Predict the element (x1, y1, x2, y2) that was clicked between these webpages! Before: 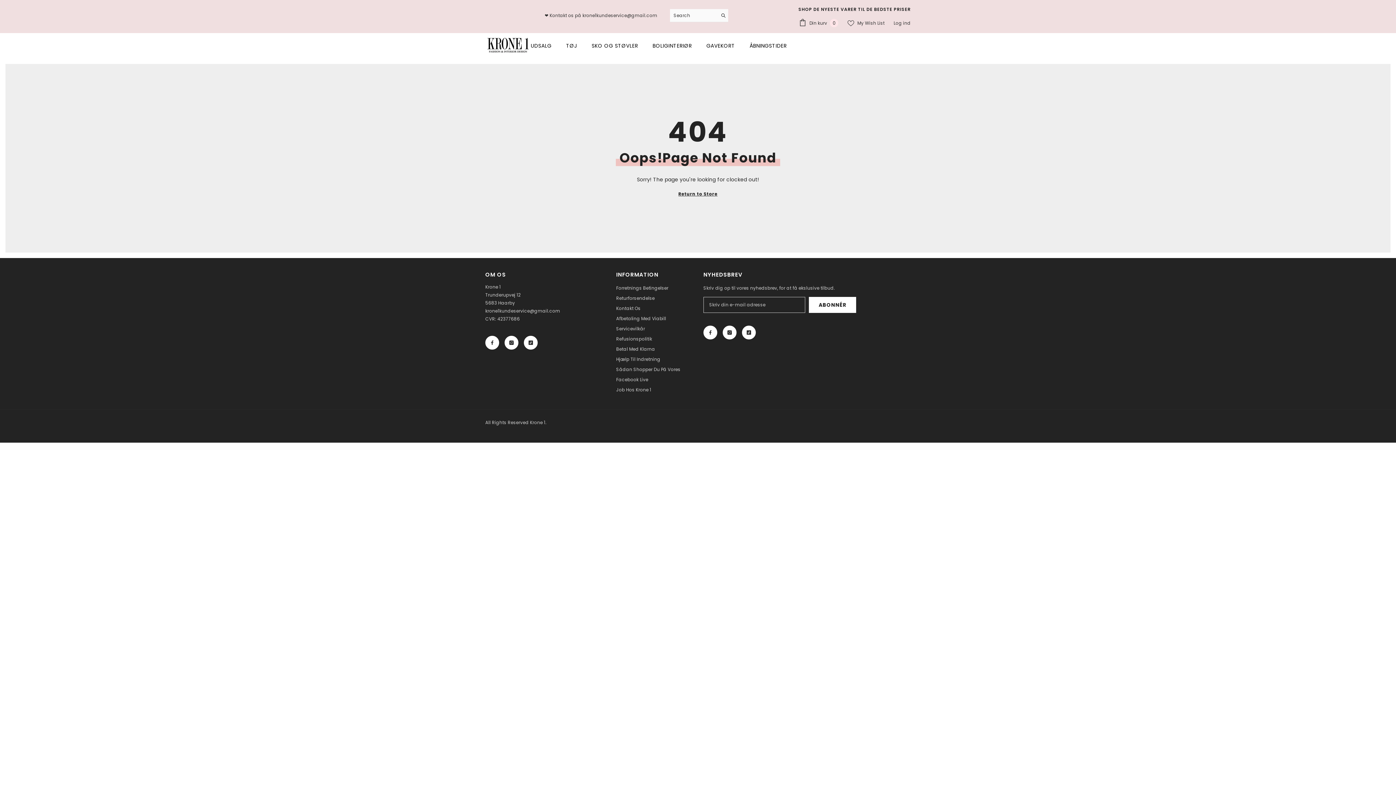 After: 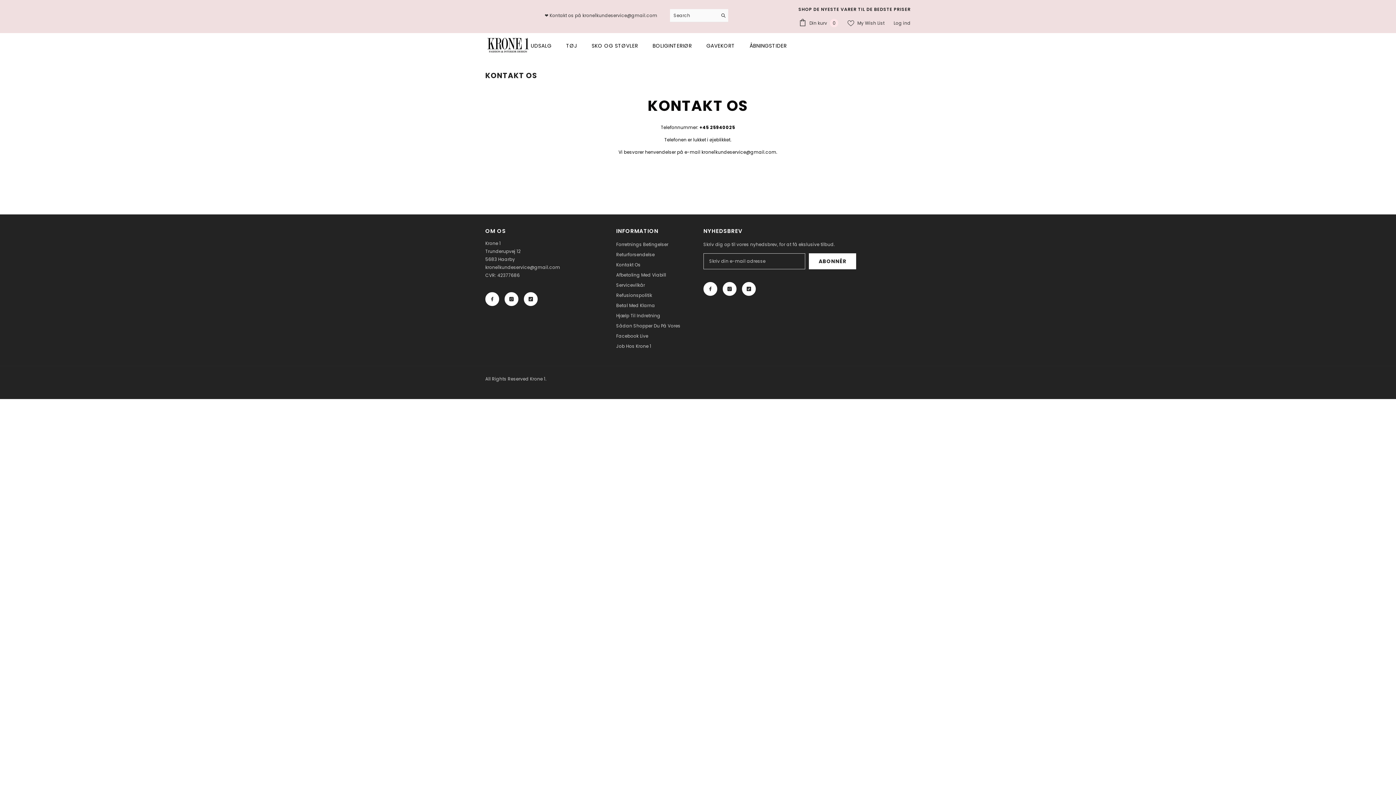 Action: label: Kontakt Os bbox: (616, 303, 640, 313)